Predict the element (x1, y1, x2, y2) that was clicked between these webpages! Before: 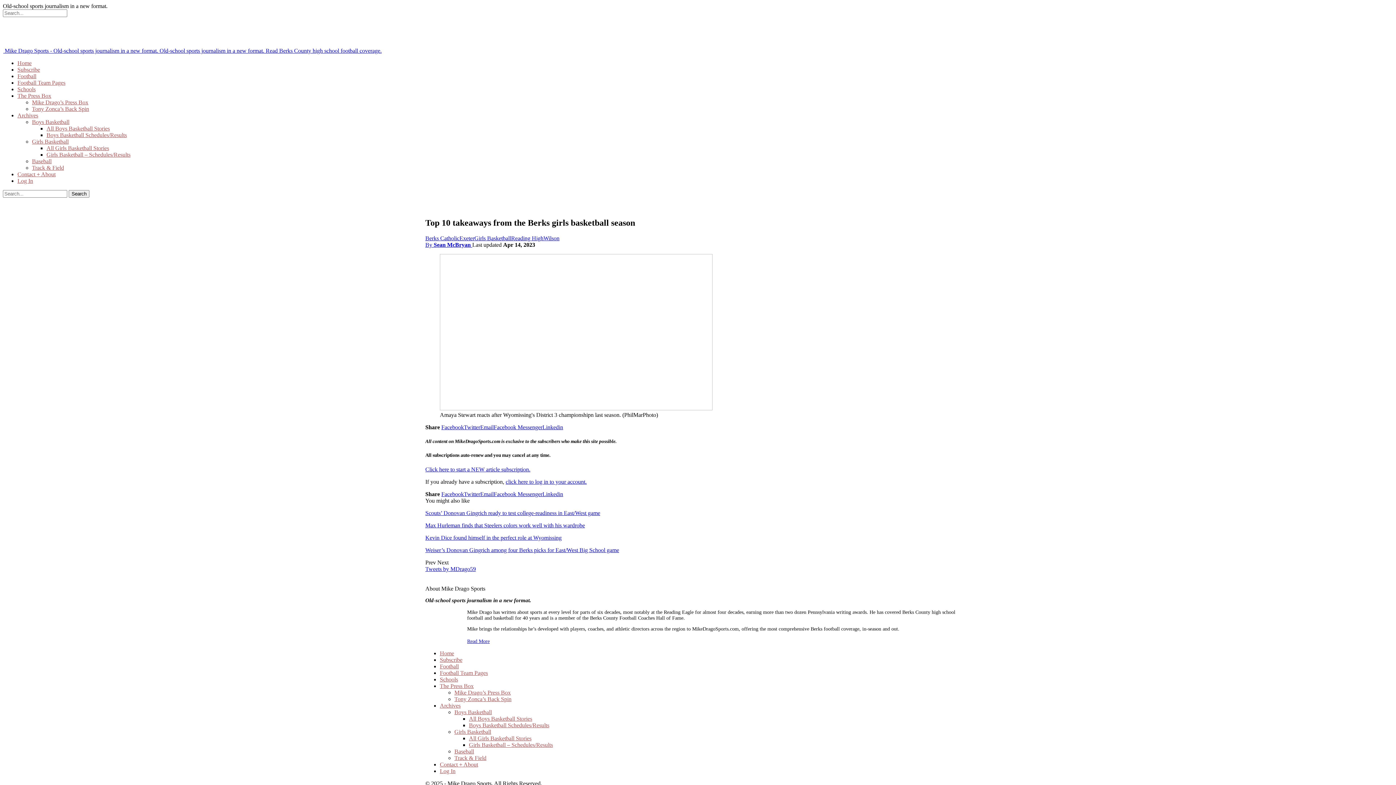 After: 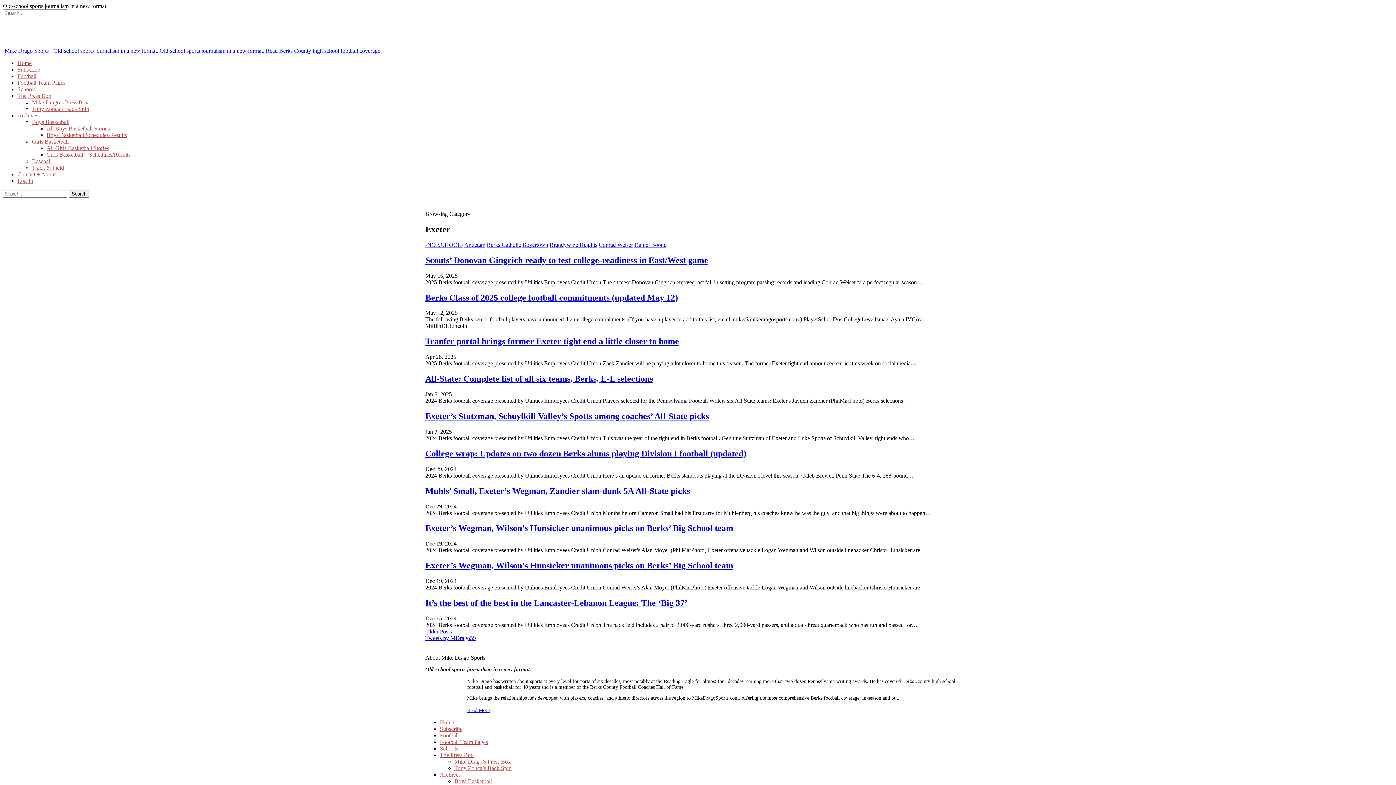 Action: bbox: (459, 235, 474, 241) label: Exeter